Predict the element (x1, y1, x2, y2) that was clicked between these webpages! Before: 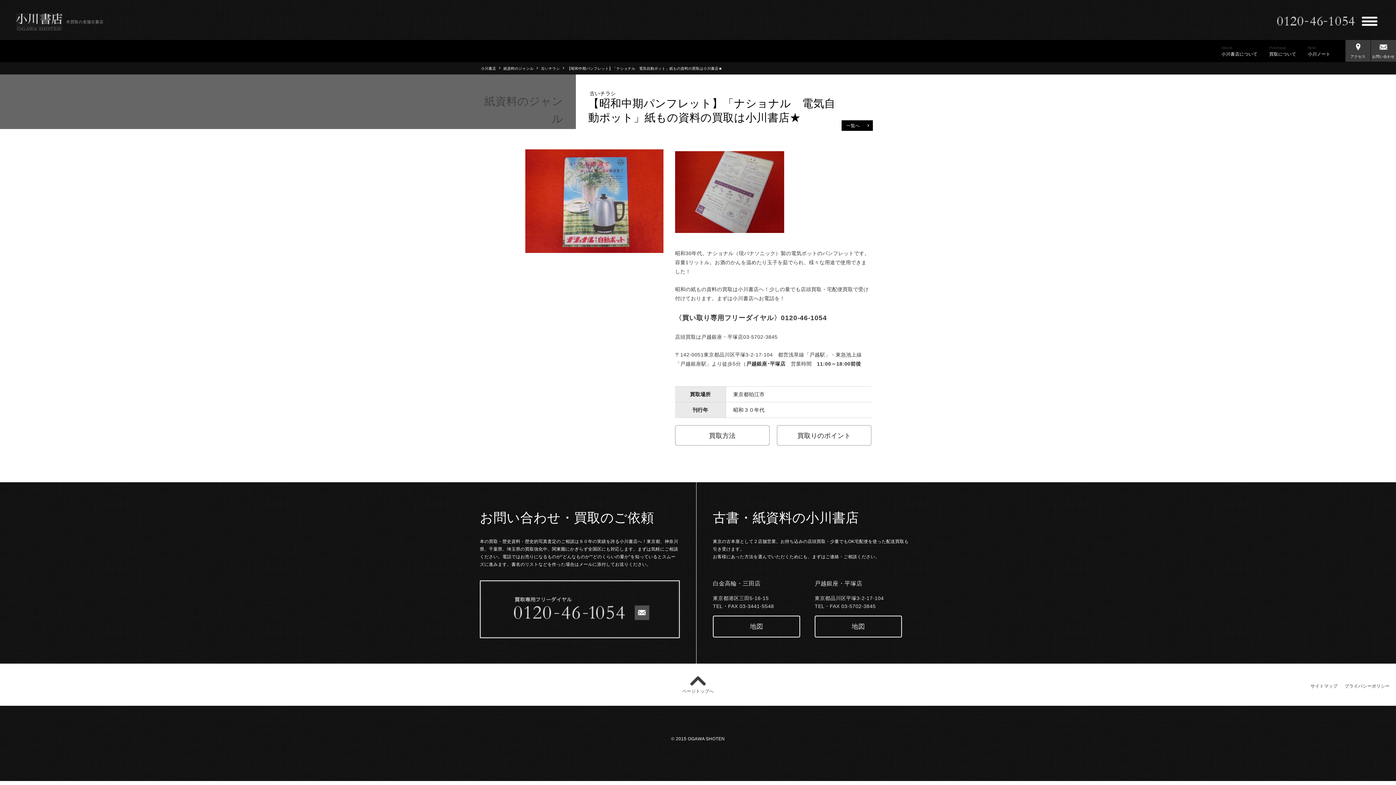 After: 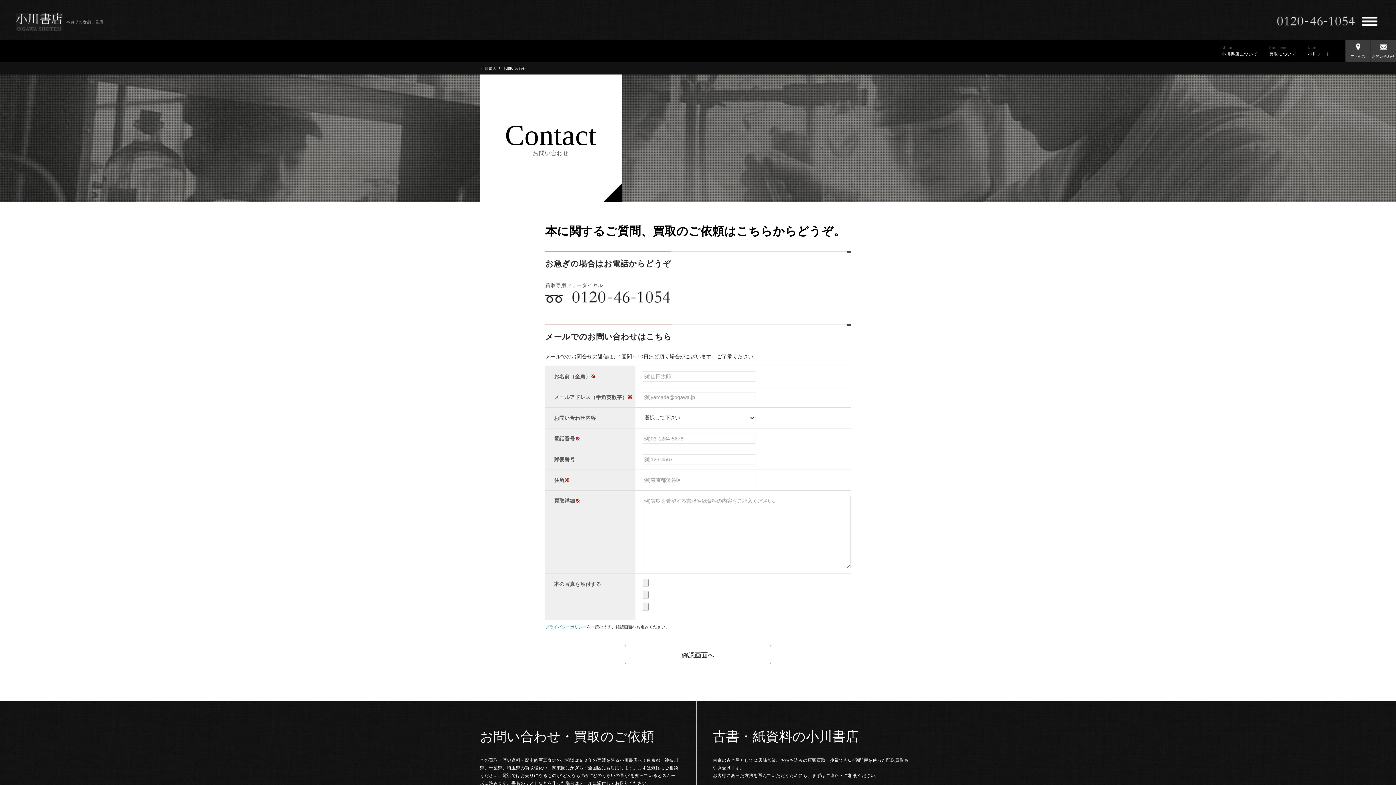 Action: bbox: (480, 632, 680, 637)